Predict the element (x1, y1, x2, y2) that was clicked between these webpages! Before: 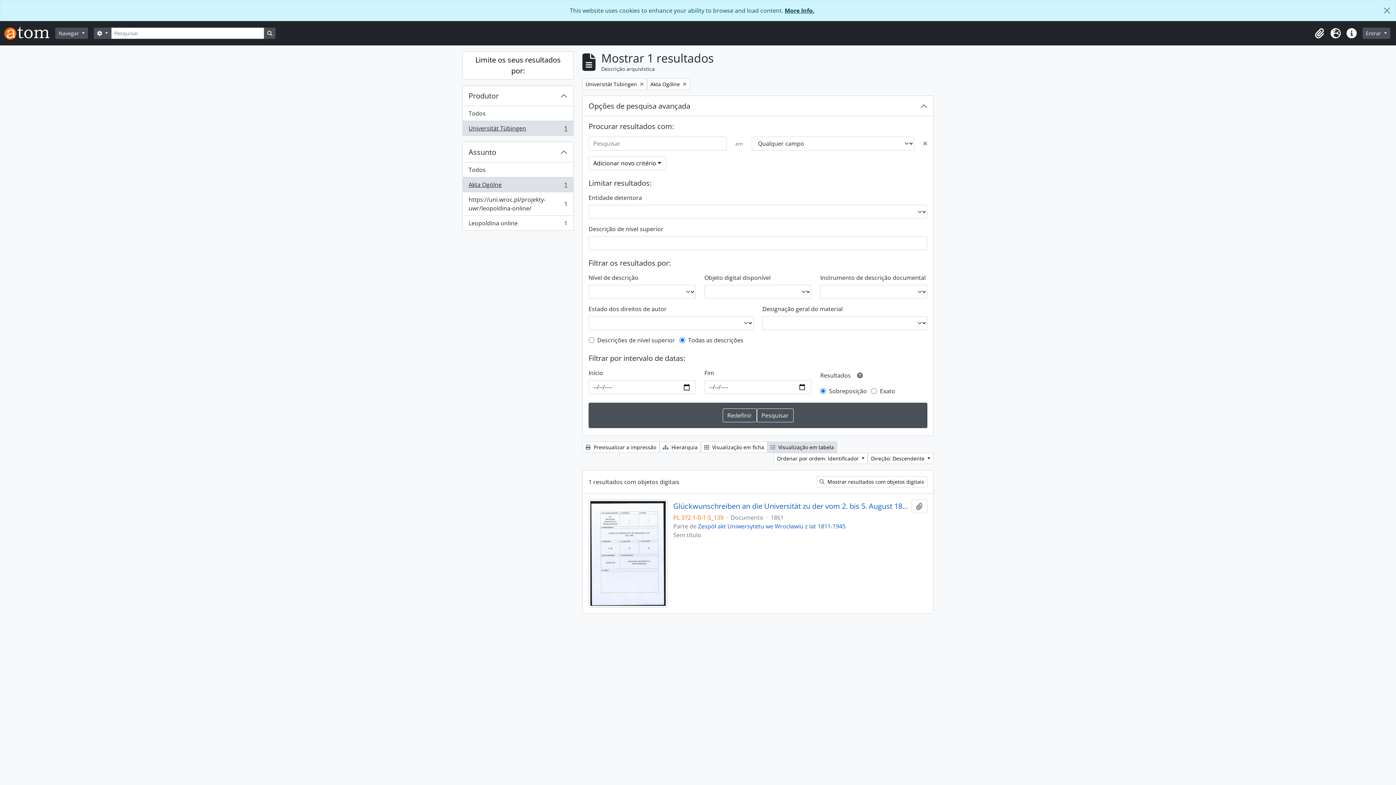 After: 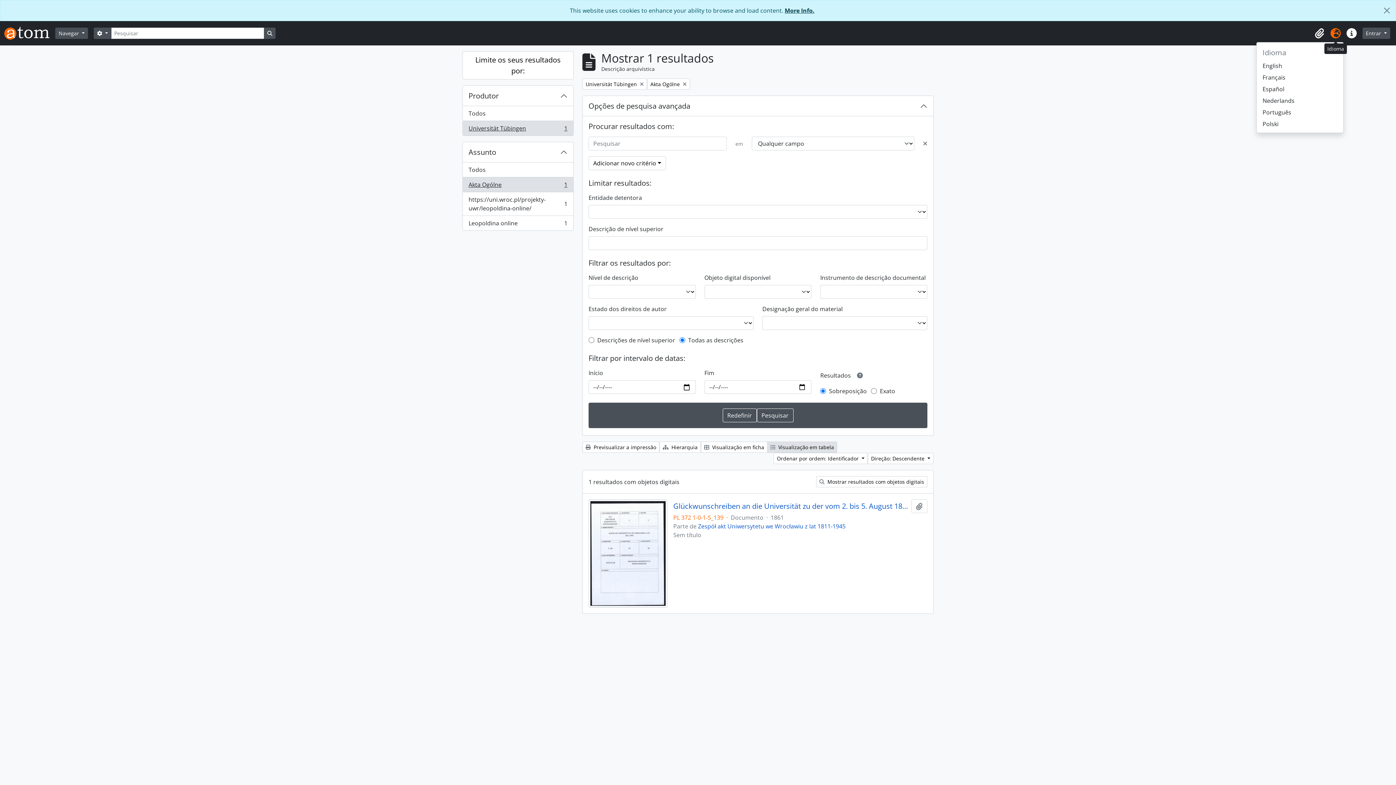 Action: bbox: (1328, 25, 1344, 41) label: Idioma